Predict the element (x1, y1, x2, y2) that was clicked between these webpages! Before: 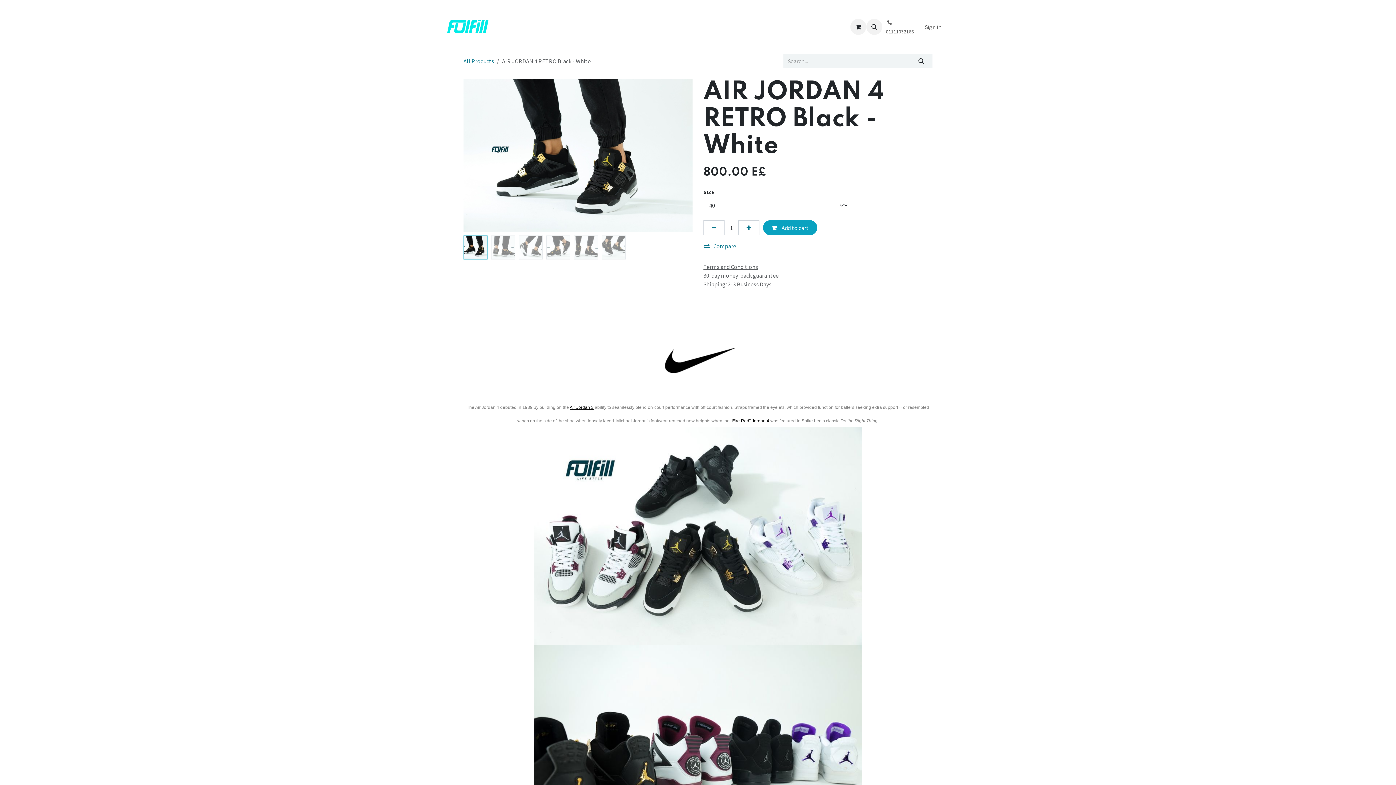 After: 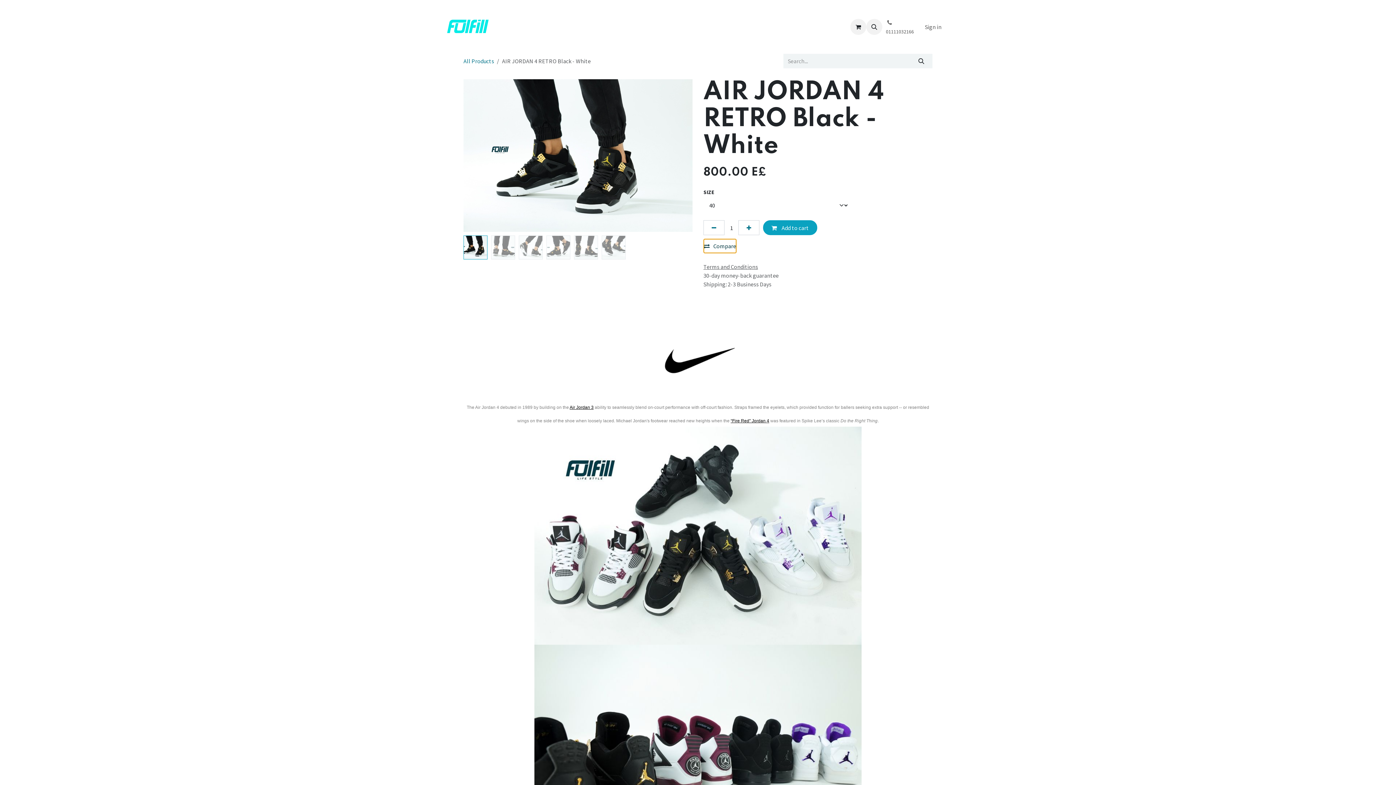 Action: bbox: (703, 238, 736, 253) label: Compare